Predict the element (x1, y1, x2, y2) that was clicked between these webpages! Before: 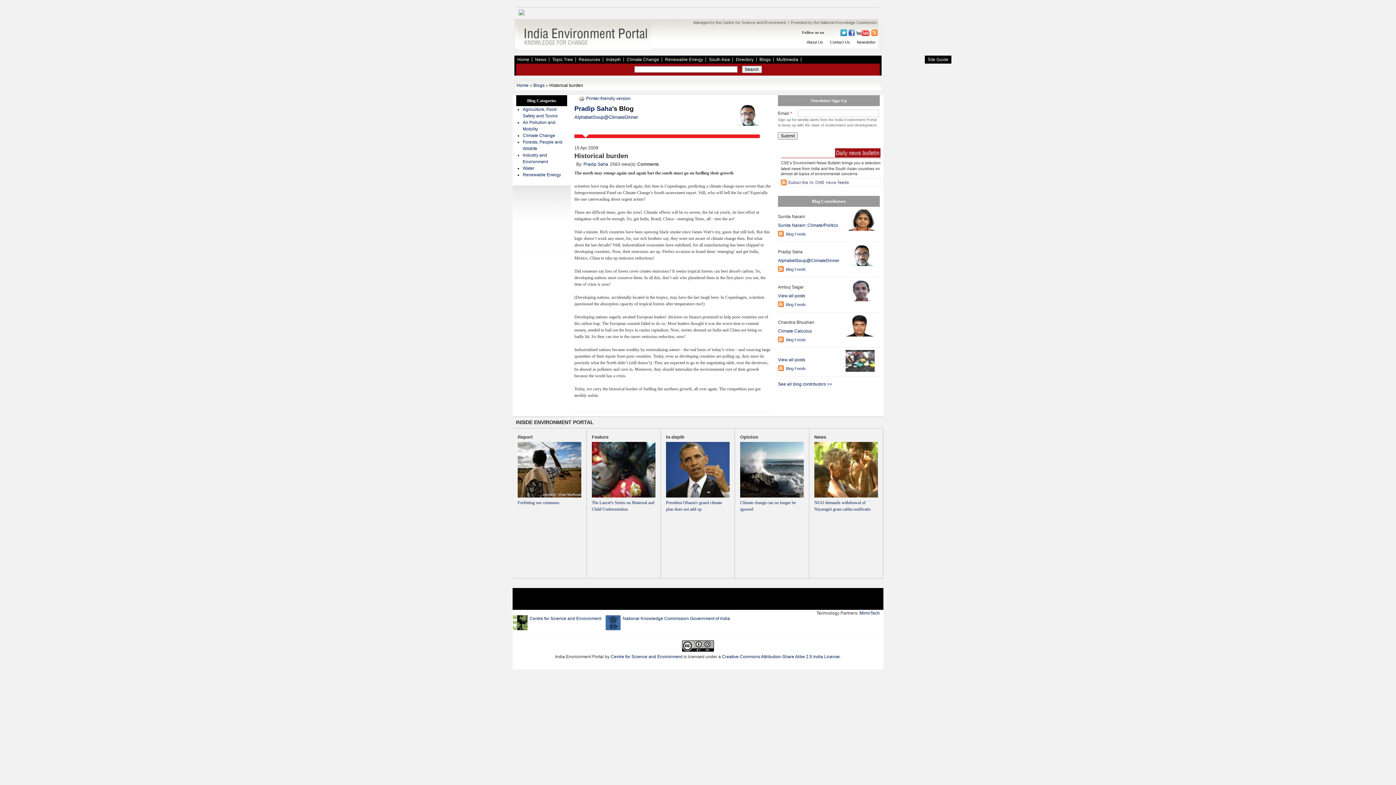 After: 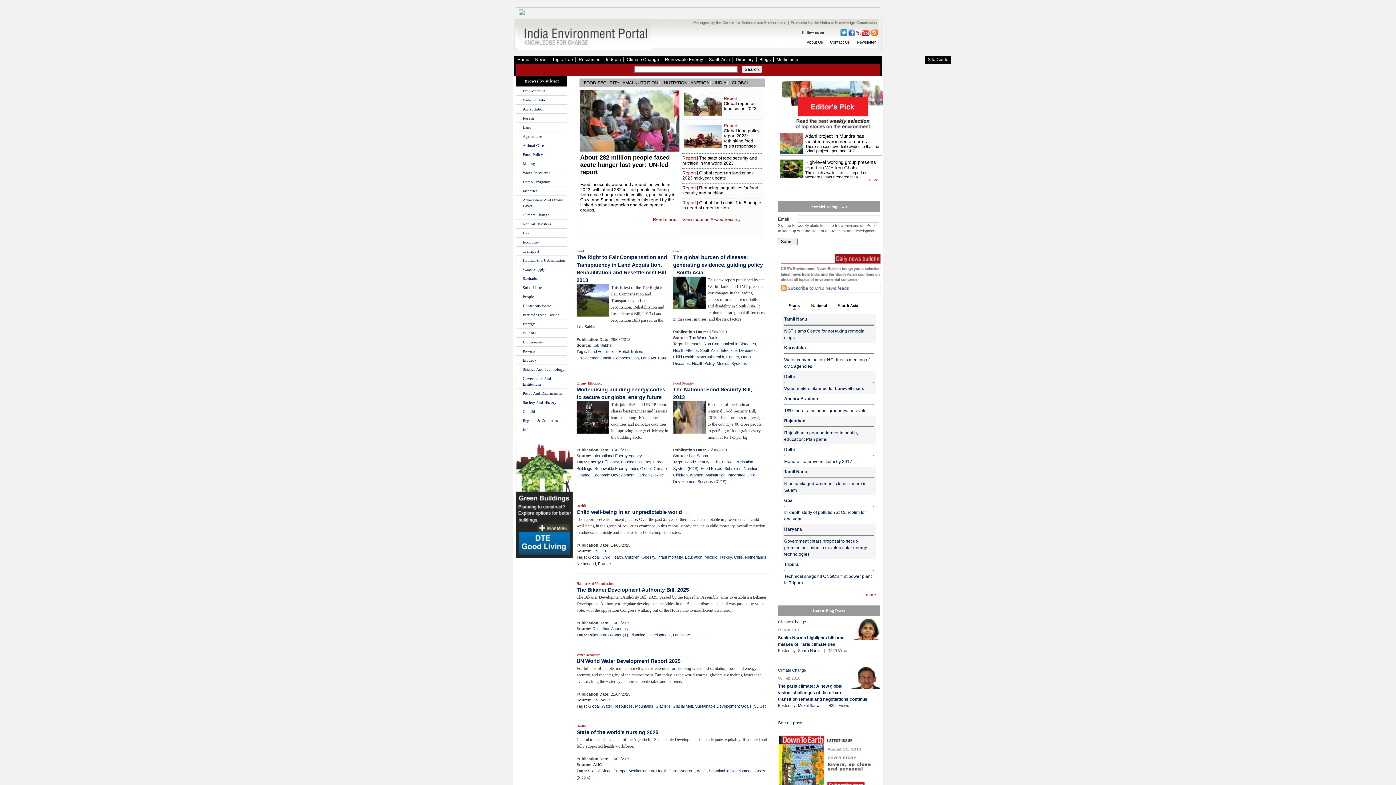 Action: label: Indepth bbox: (603, 55, 624, 63)